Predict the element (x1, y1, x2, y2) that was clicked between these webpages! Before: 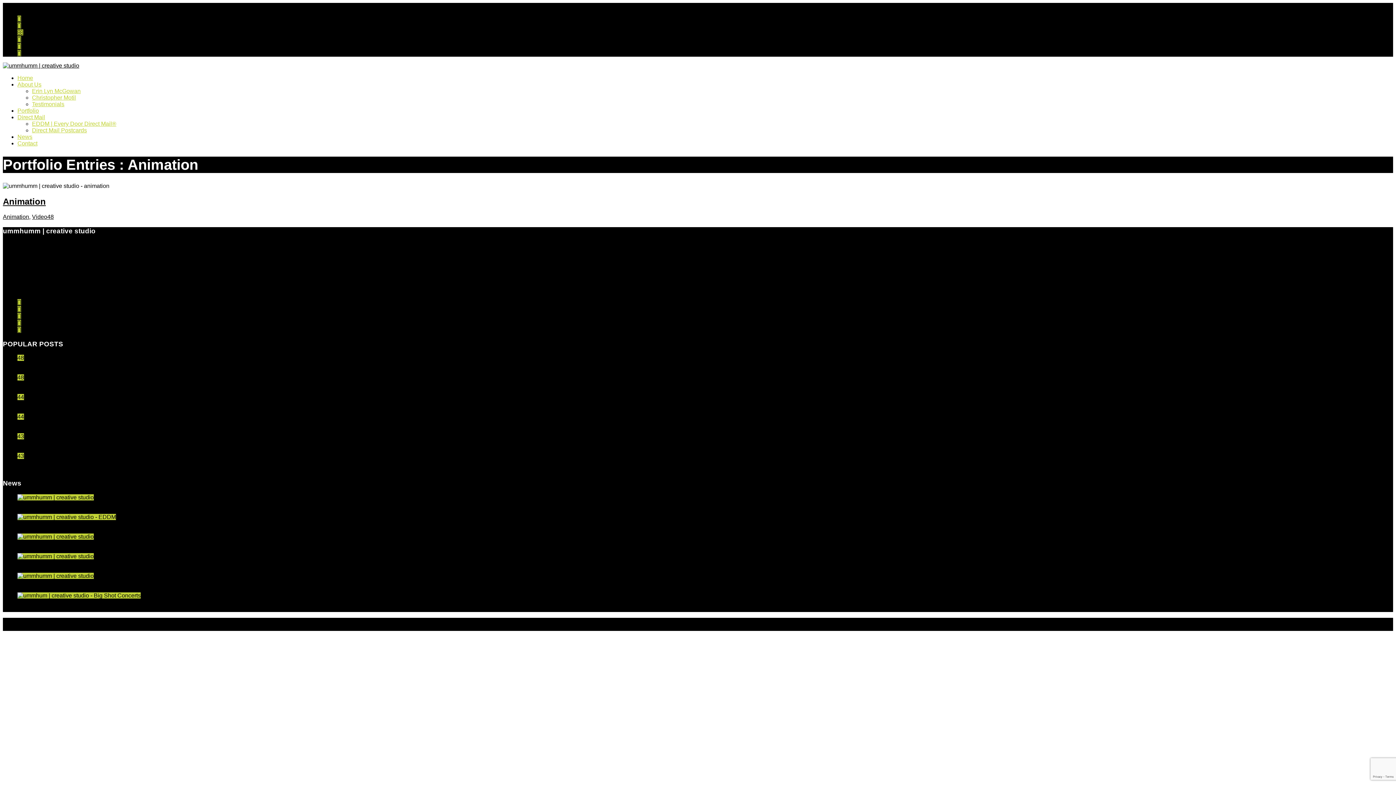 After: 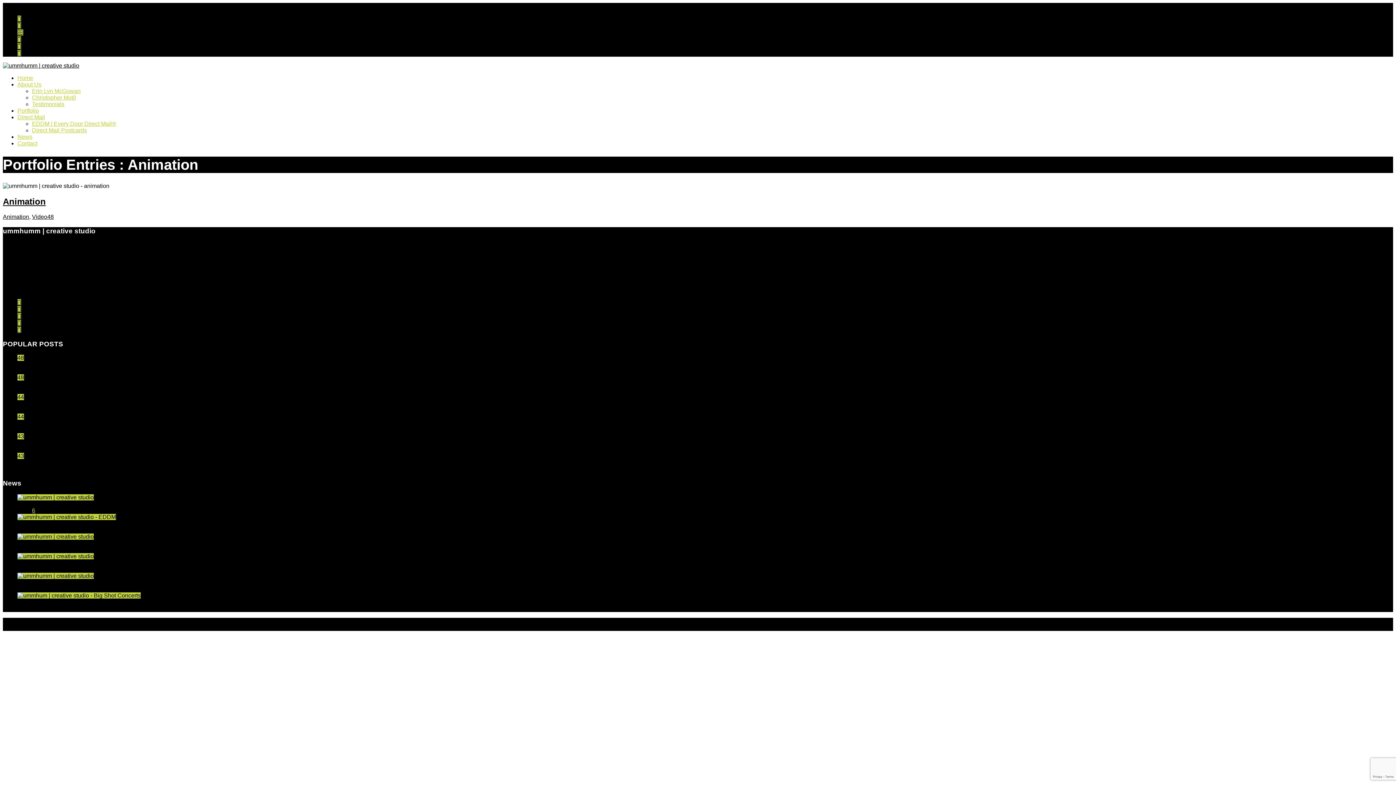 Action: bbox: (32, 507, 35, 513) label: 6